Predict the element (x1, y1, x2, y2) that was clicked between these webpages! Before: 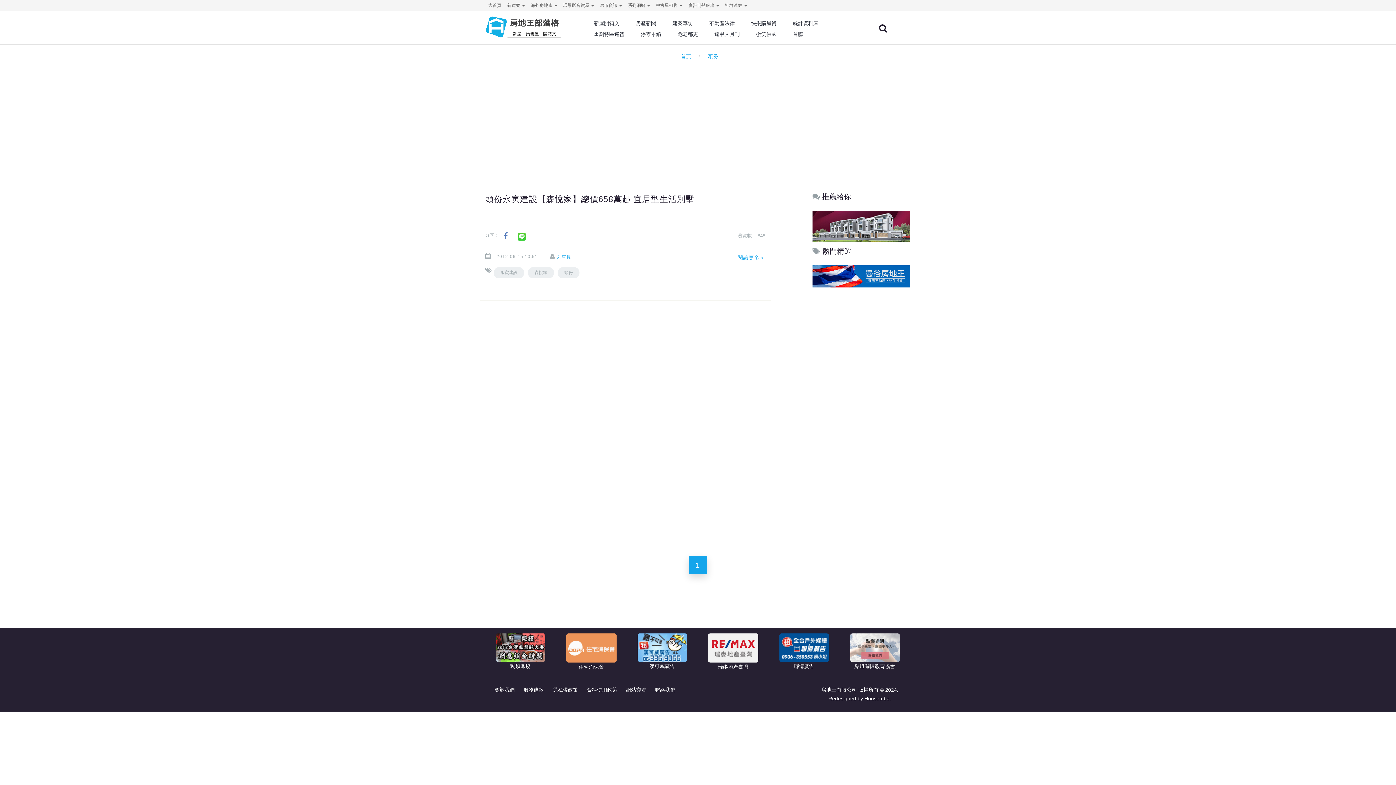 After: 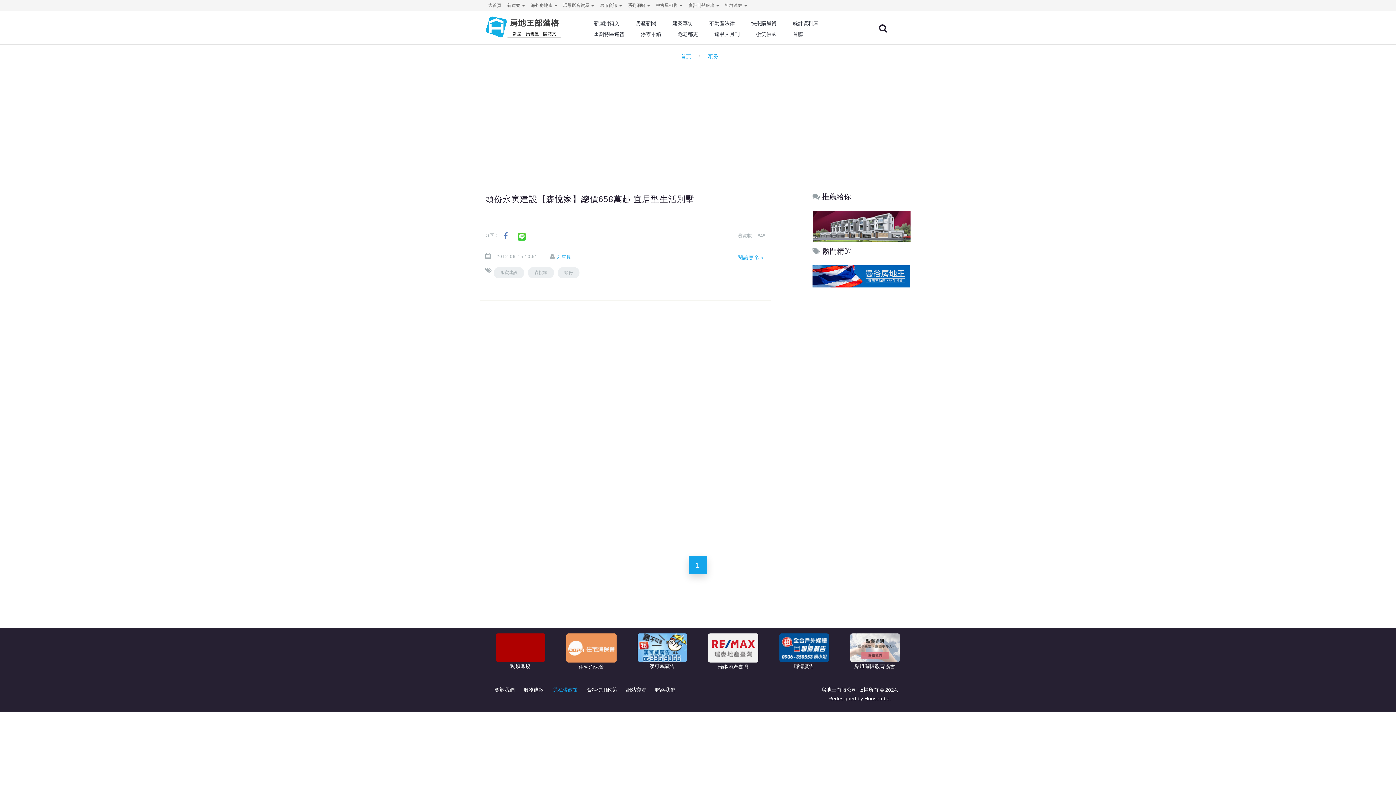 Action: label: 隱私權政策 bbox: (552, 687, 578, 692)